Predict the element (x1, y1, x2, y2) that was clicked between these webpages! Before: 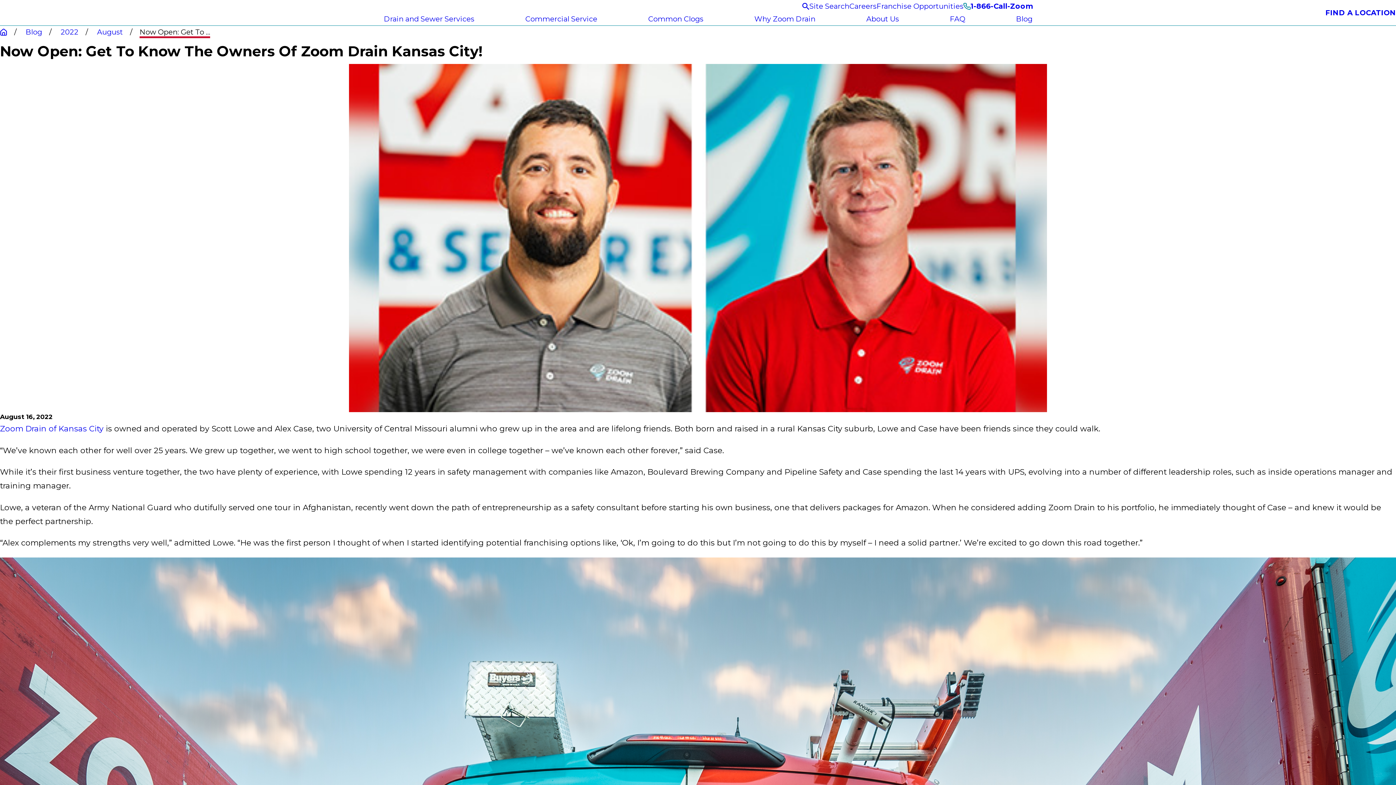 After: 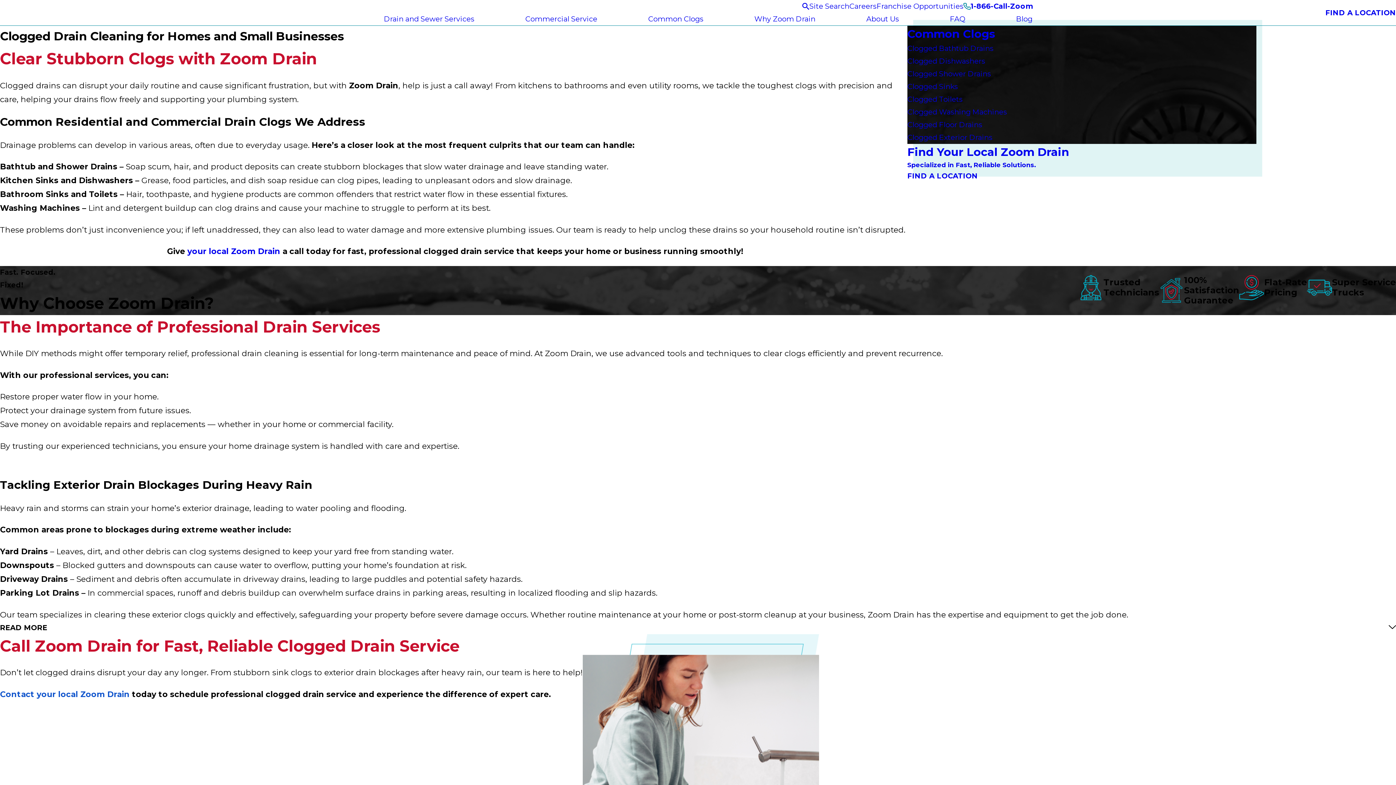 Action: bbox: (648, 12, 703, 25) label: Common Clogs